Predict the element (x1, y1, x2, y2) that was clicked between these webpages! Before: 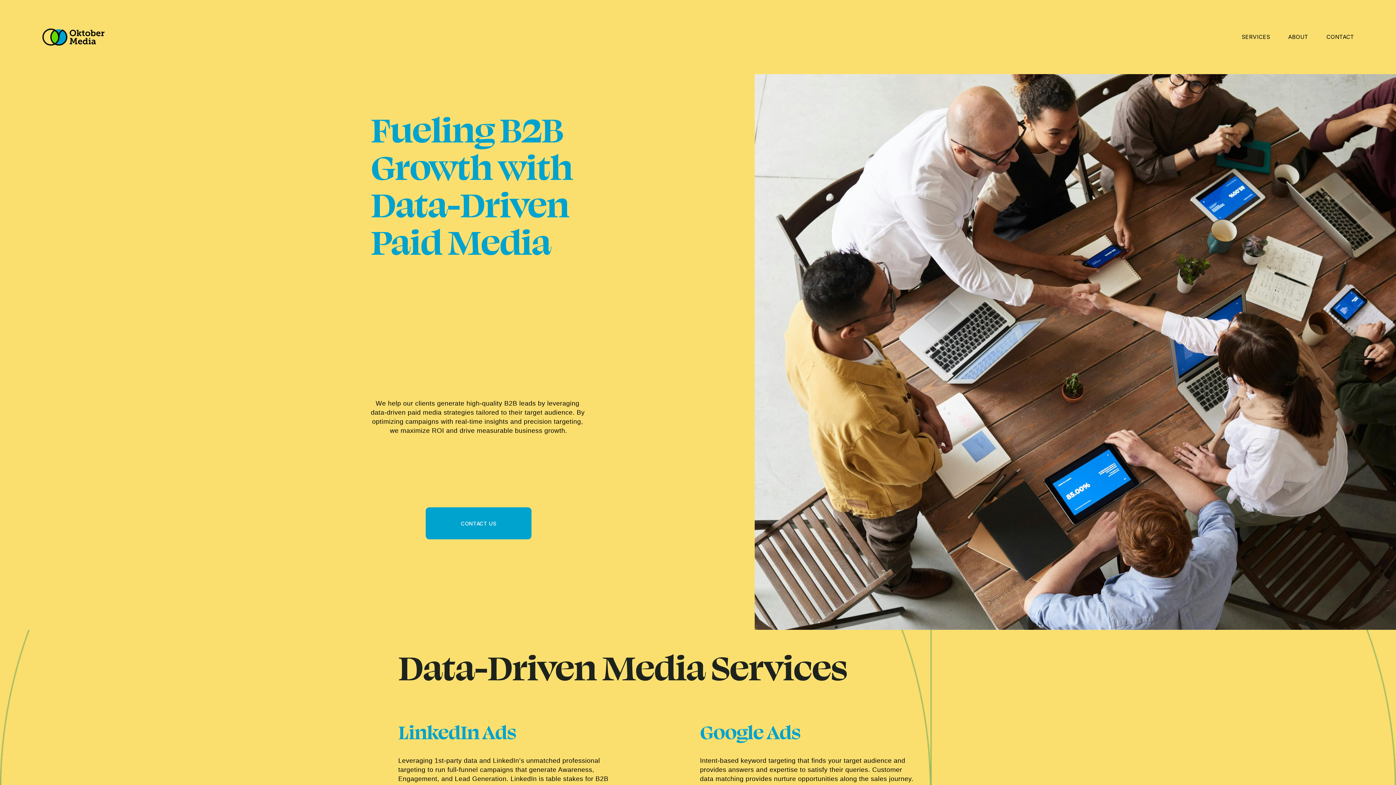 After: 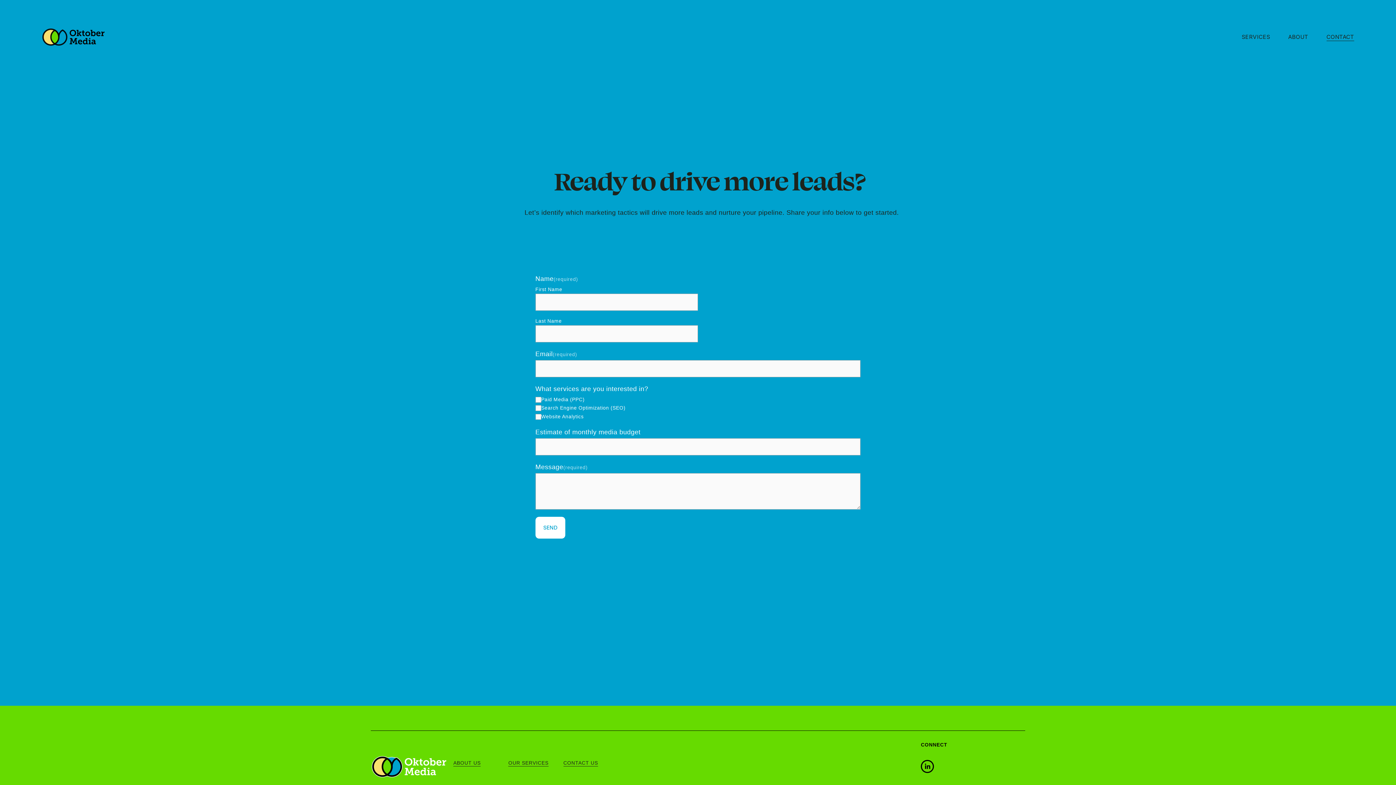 Action: label: CONTACT bbox: (1326, 32, 1354, 41)